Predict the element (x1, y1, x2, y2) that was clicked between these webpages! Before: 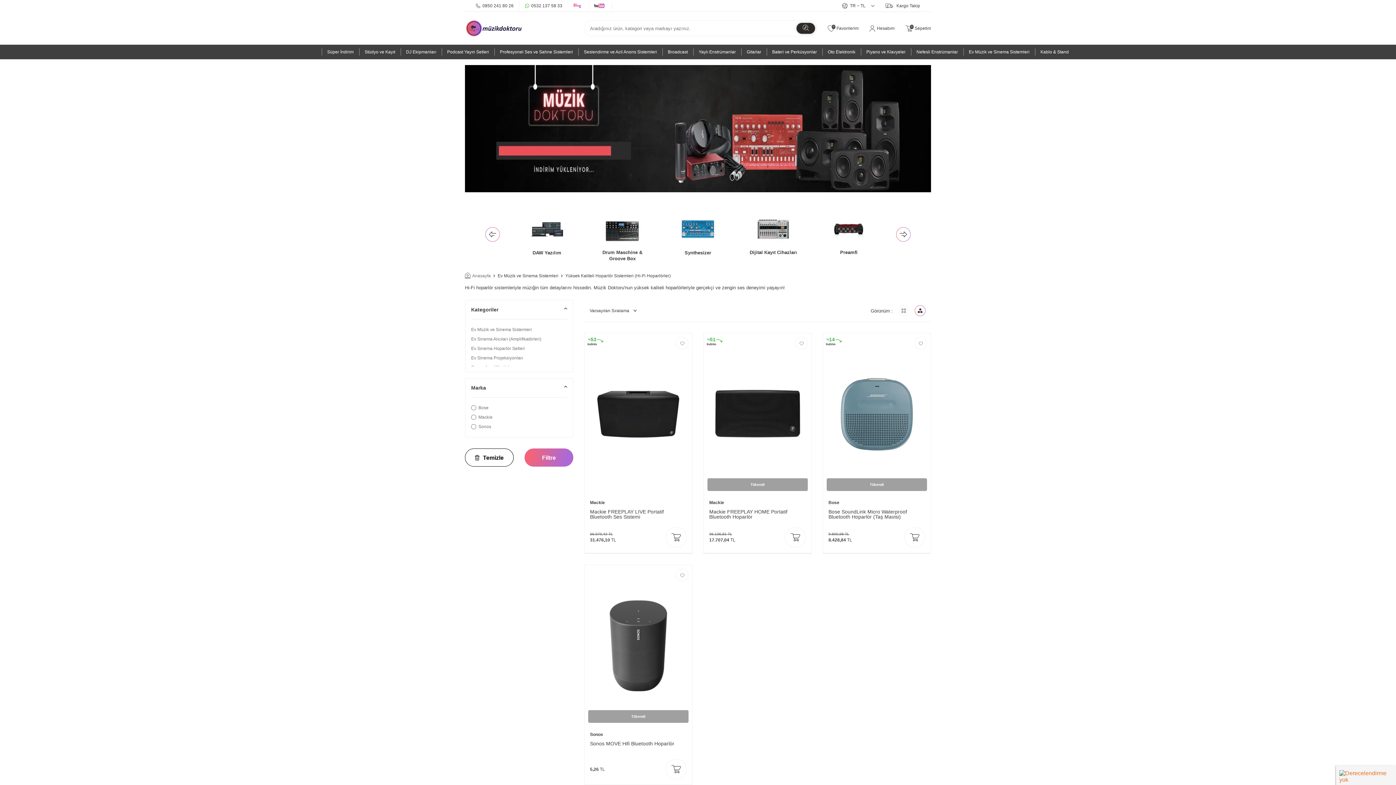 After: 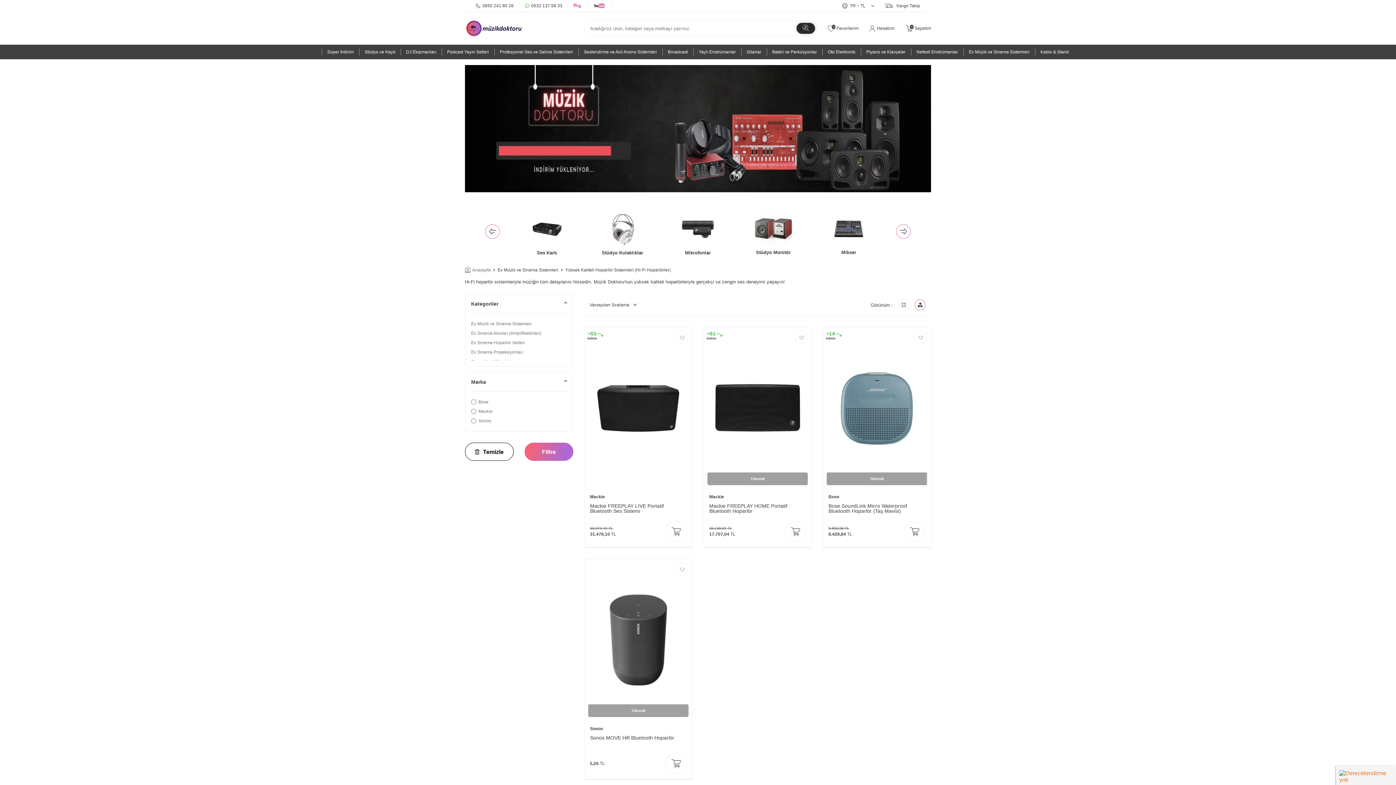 Action: label: Youtube bbox: (588, 2, 612, 9)